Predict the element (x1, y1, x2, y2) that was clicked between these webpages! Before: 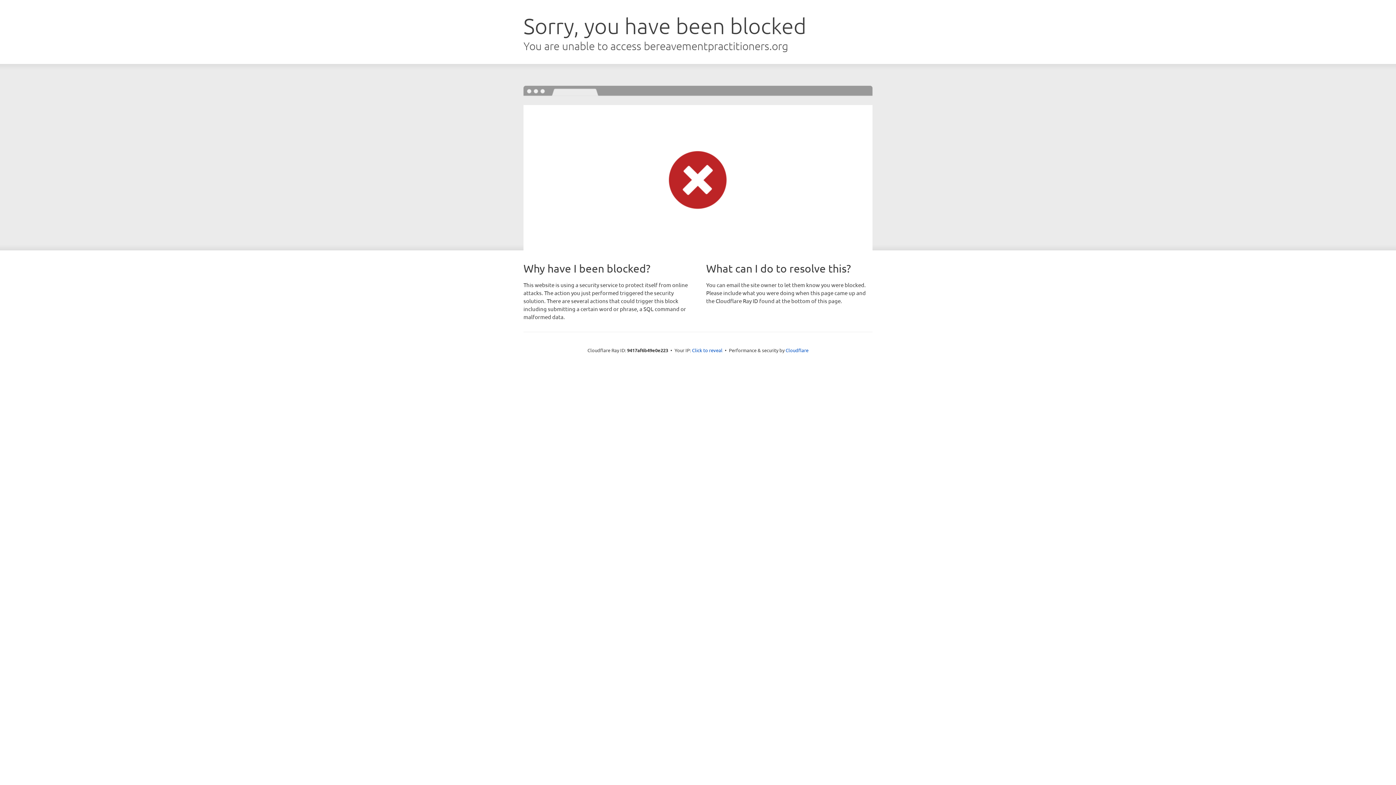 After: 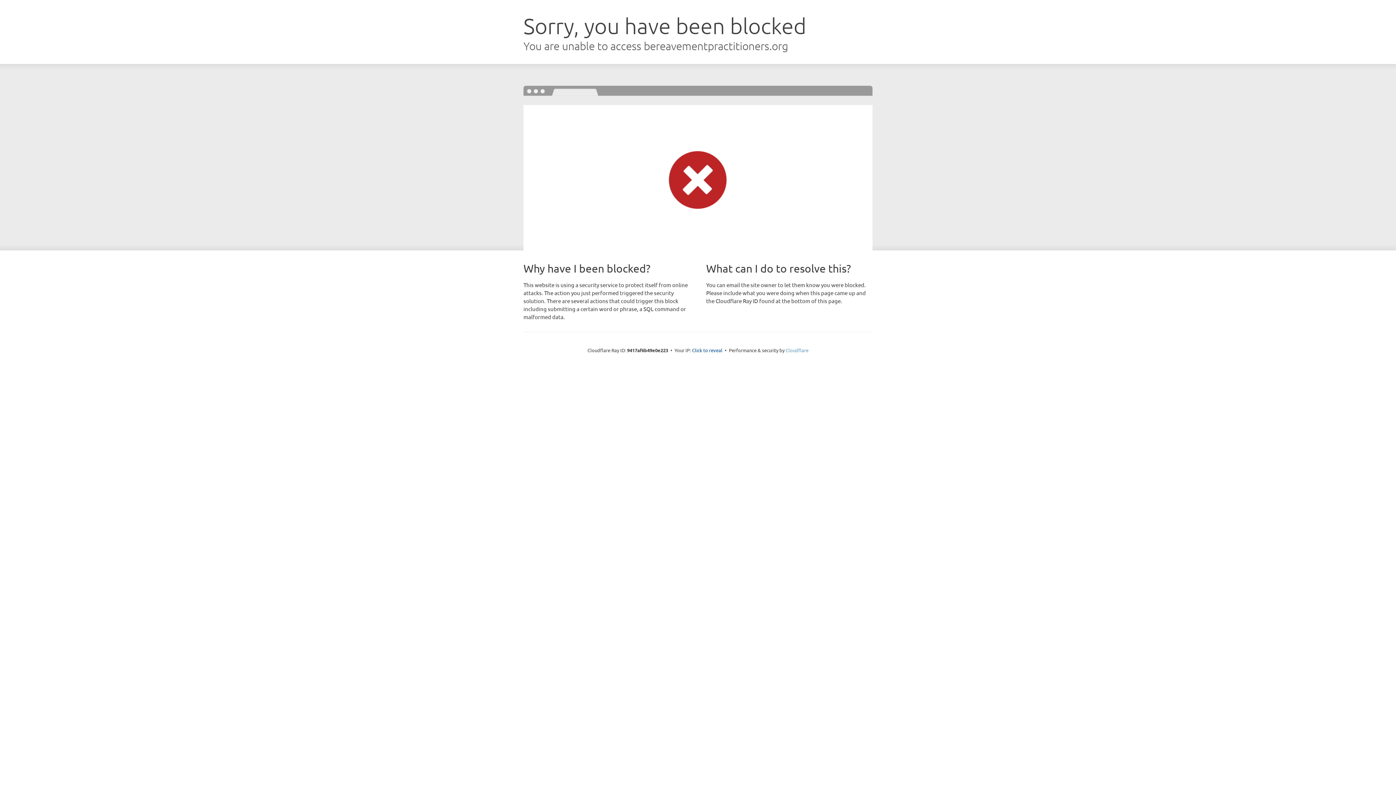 Action: bbox: (785, 347, 808, 353) label: Cloudflare